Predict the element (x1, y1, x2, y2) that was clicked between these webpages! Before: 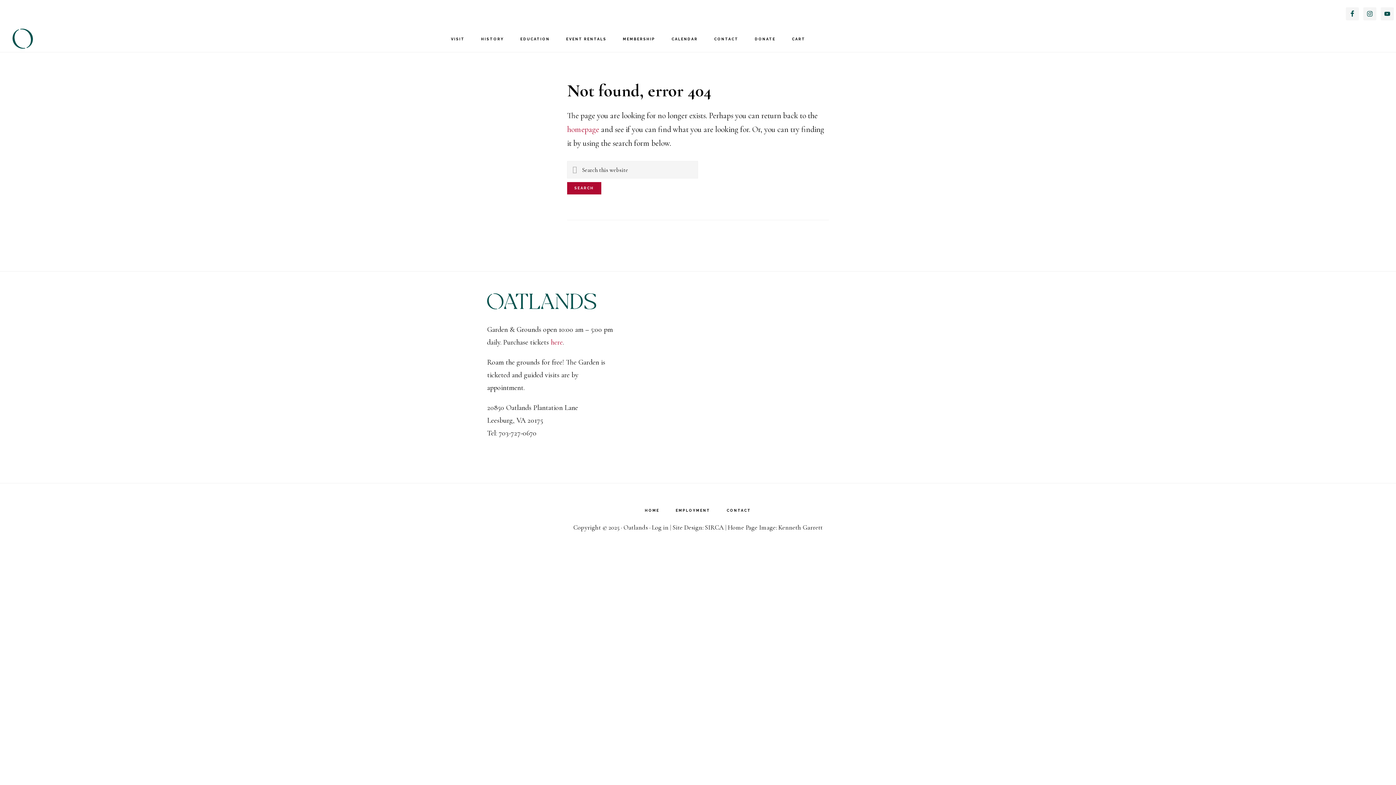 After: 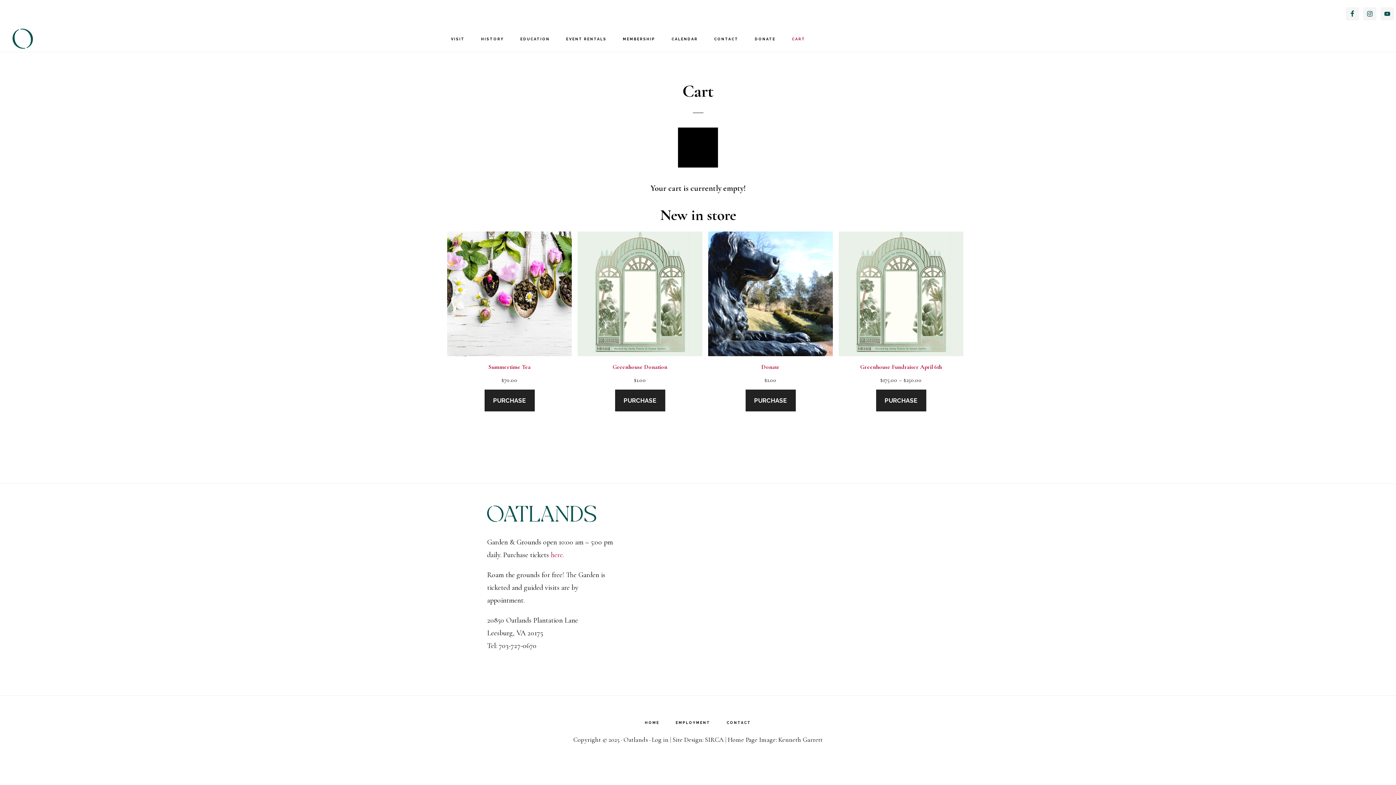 Action: label: CART bbox: (784, 26, 812, 52)